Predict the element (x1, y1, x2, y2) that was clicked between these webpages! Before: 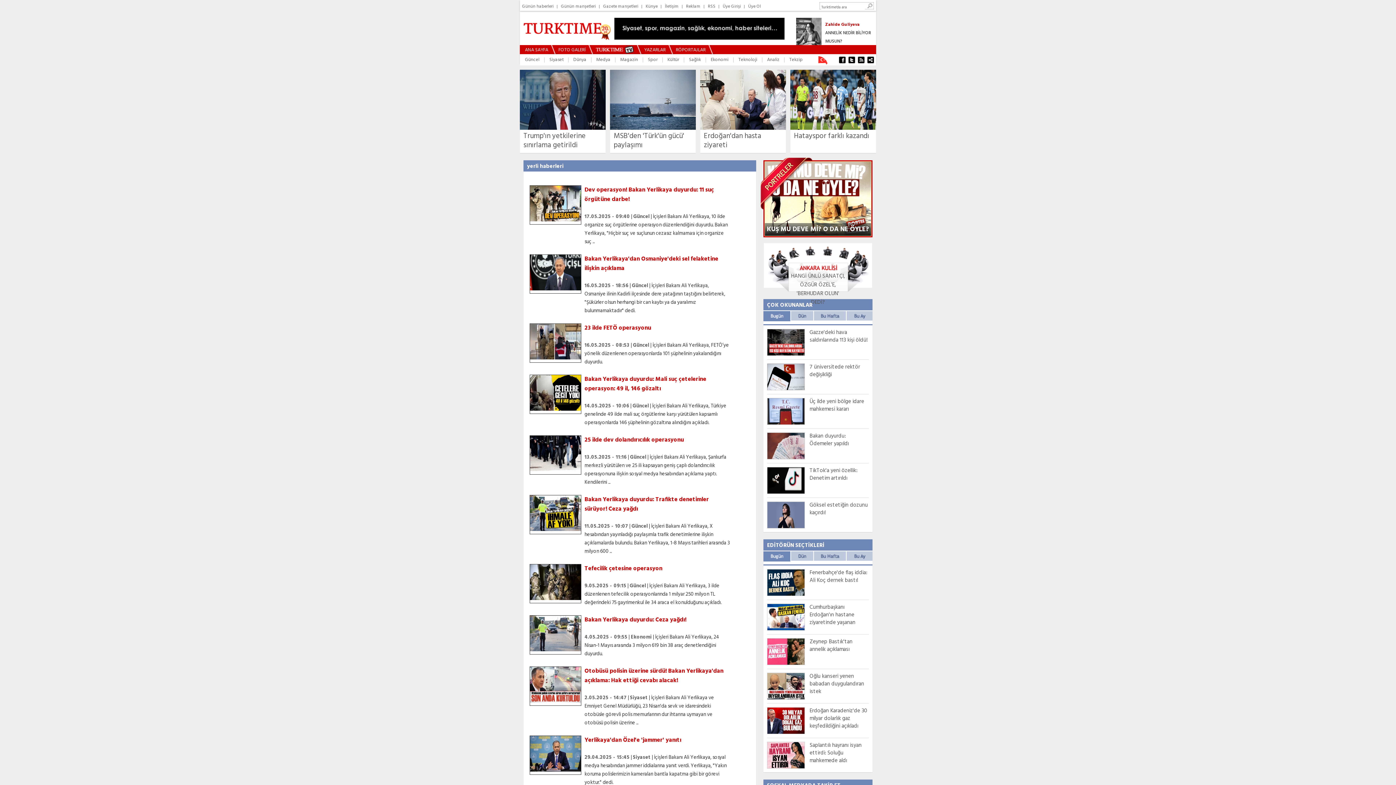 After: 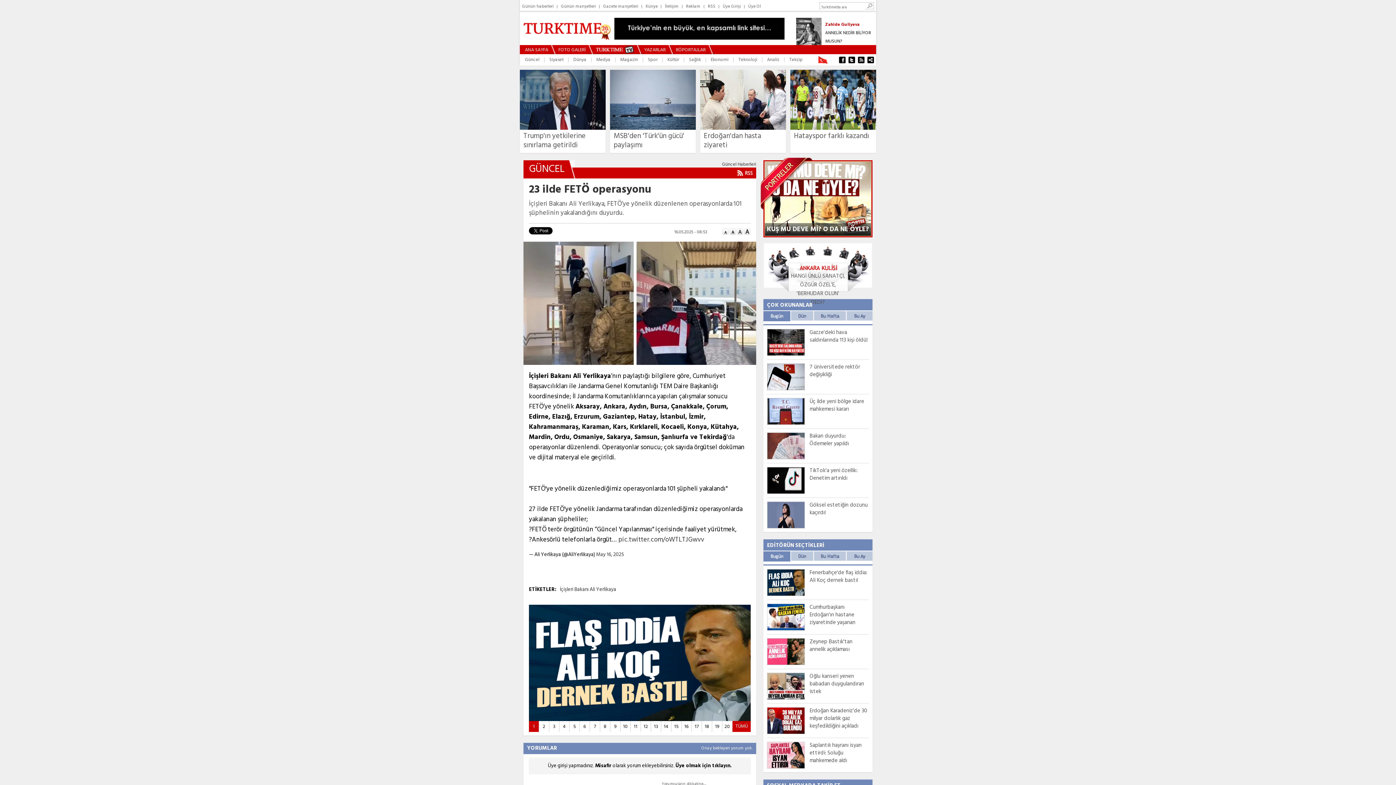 Action: label: 23 ilde FETÖ operasyonu bbox: (584, 324, 651, 332)